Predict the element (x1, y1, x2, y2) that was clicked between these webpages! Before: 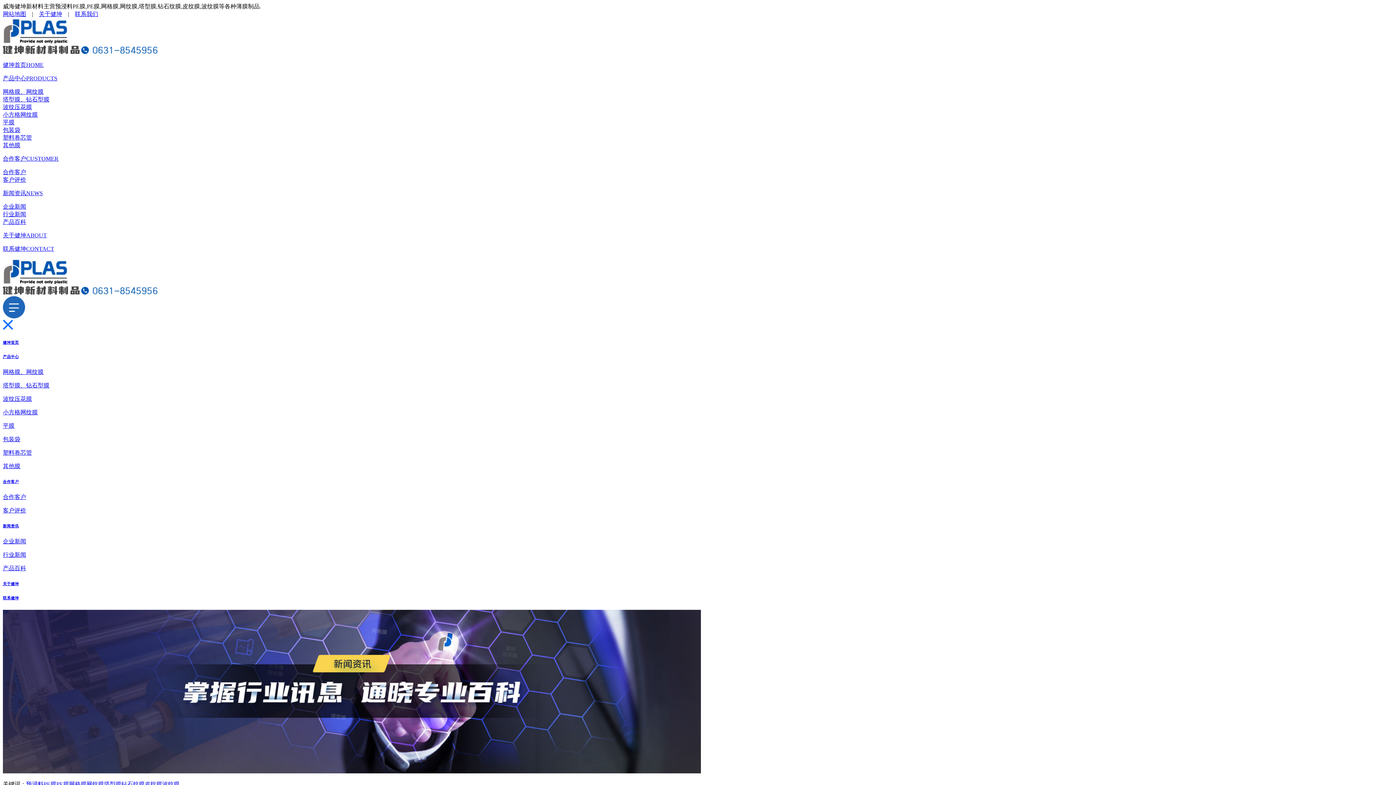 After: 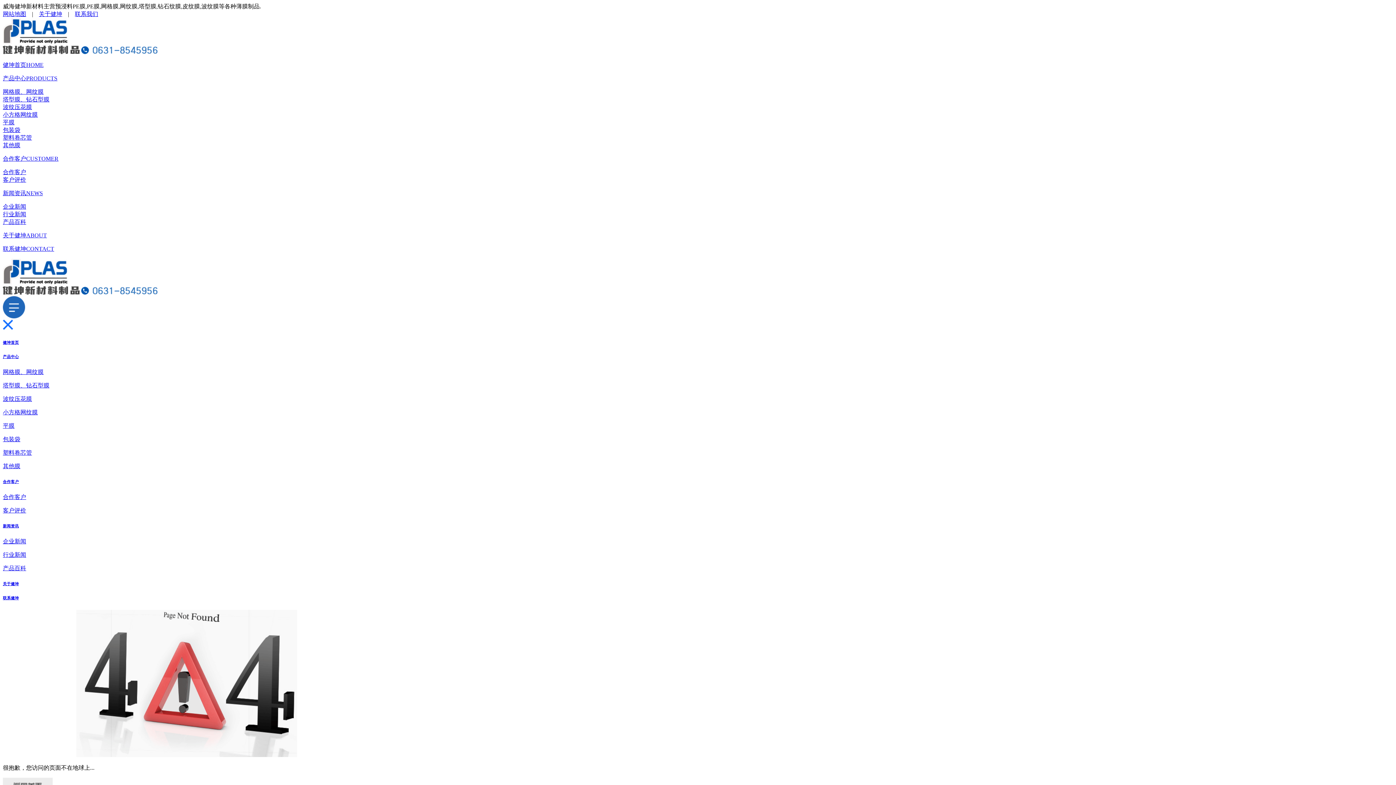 Action: bbox: (121, 781, 144, 787) label: 钻石纹膜